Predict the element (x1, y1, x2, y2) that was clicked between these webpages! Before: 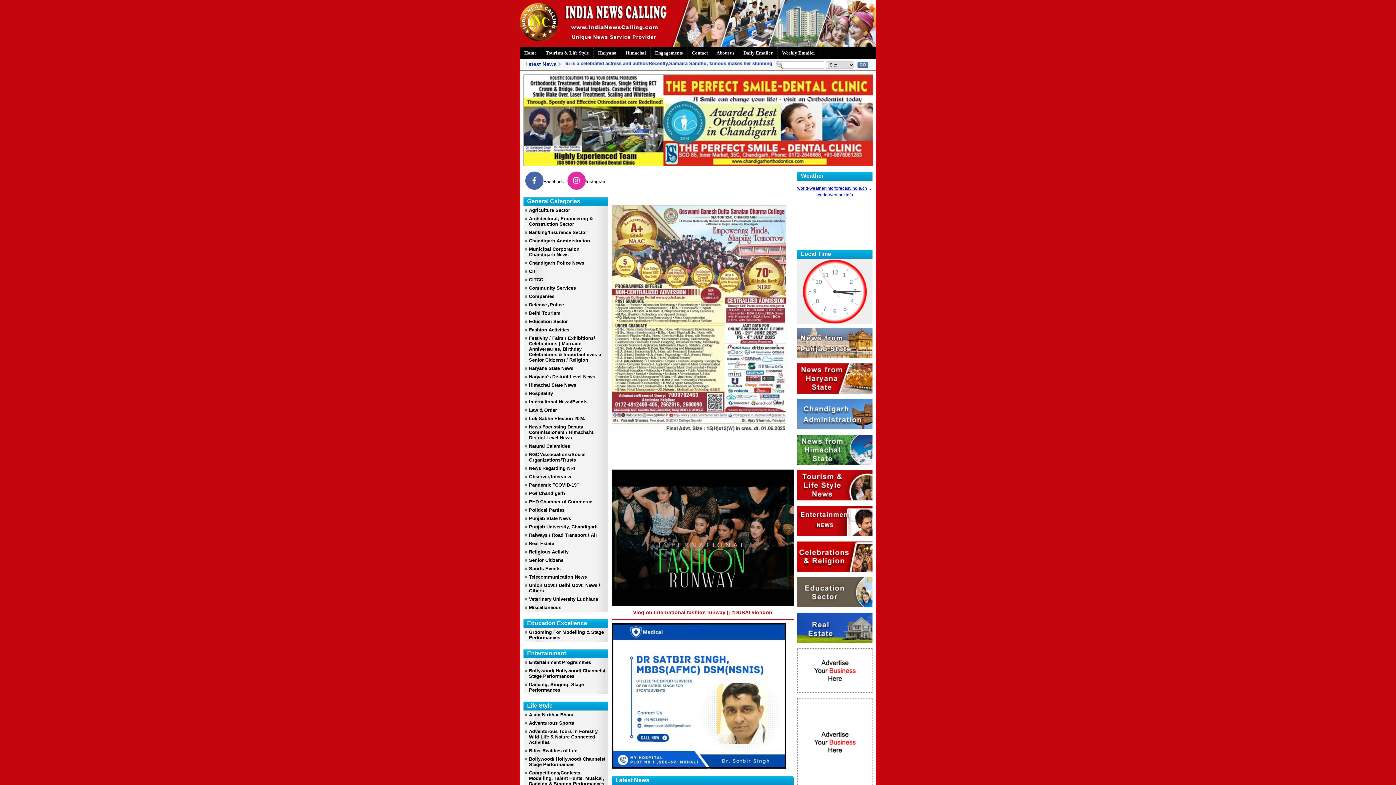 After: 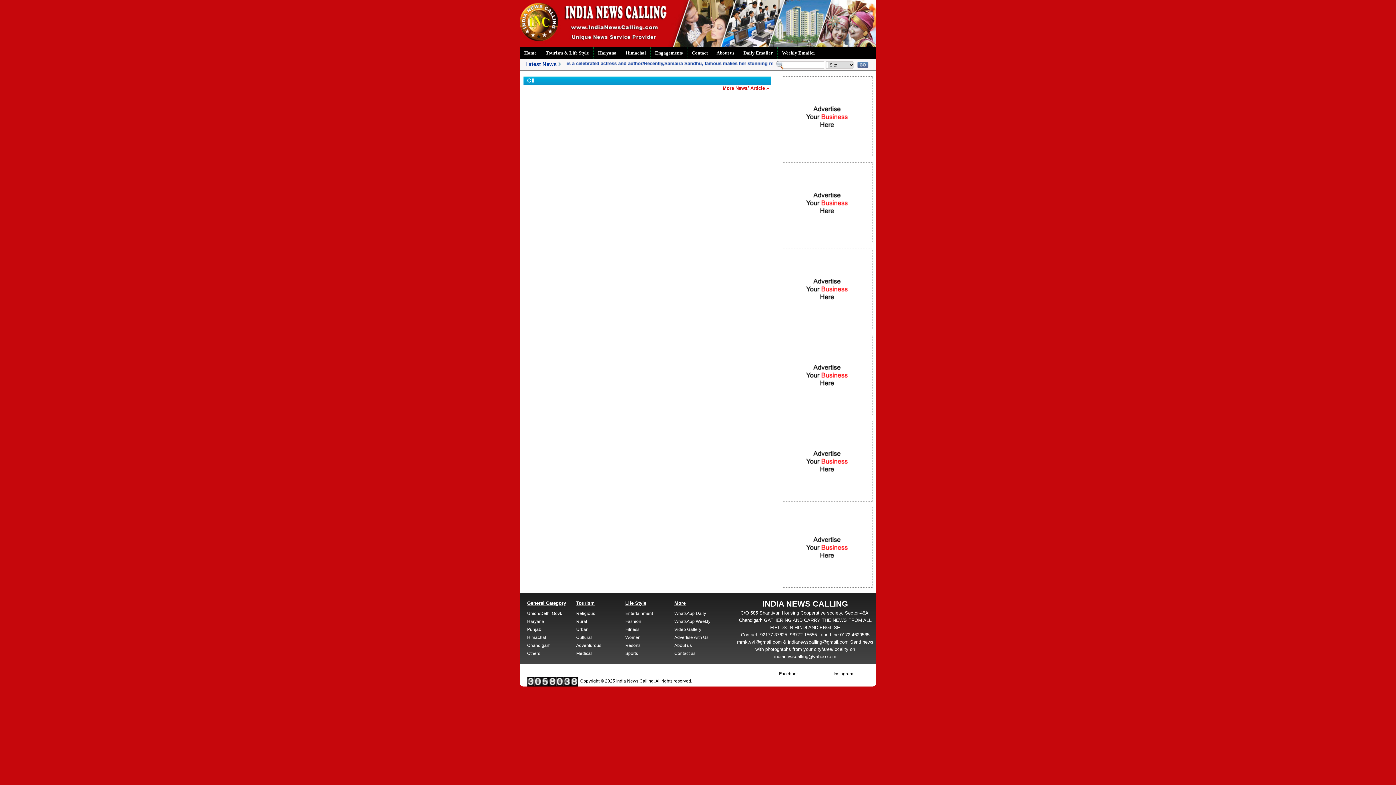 Action: bbox: (523, 267, 608, 275) label: CII